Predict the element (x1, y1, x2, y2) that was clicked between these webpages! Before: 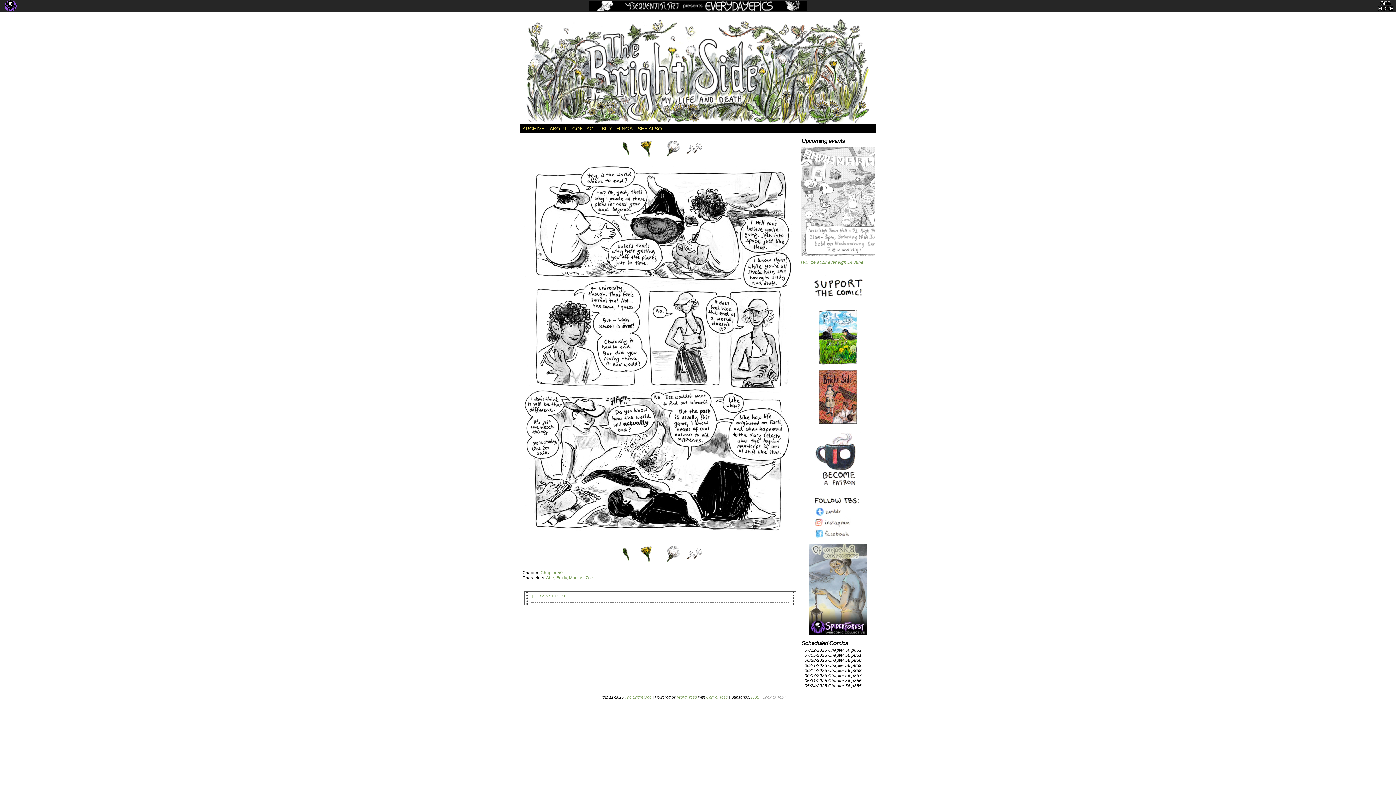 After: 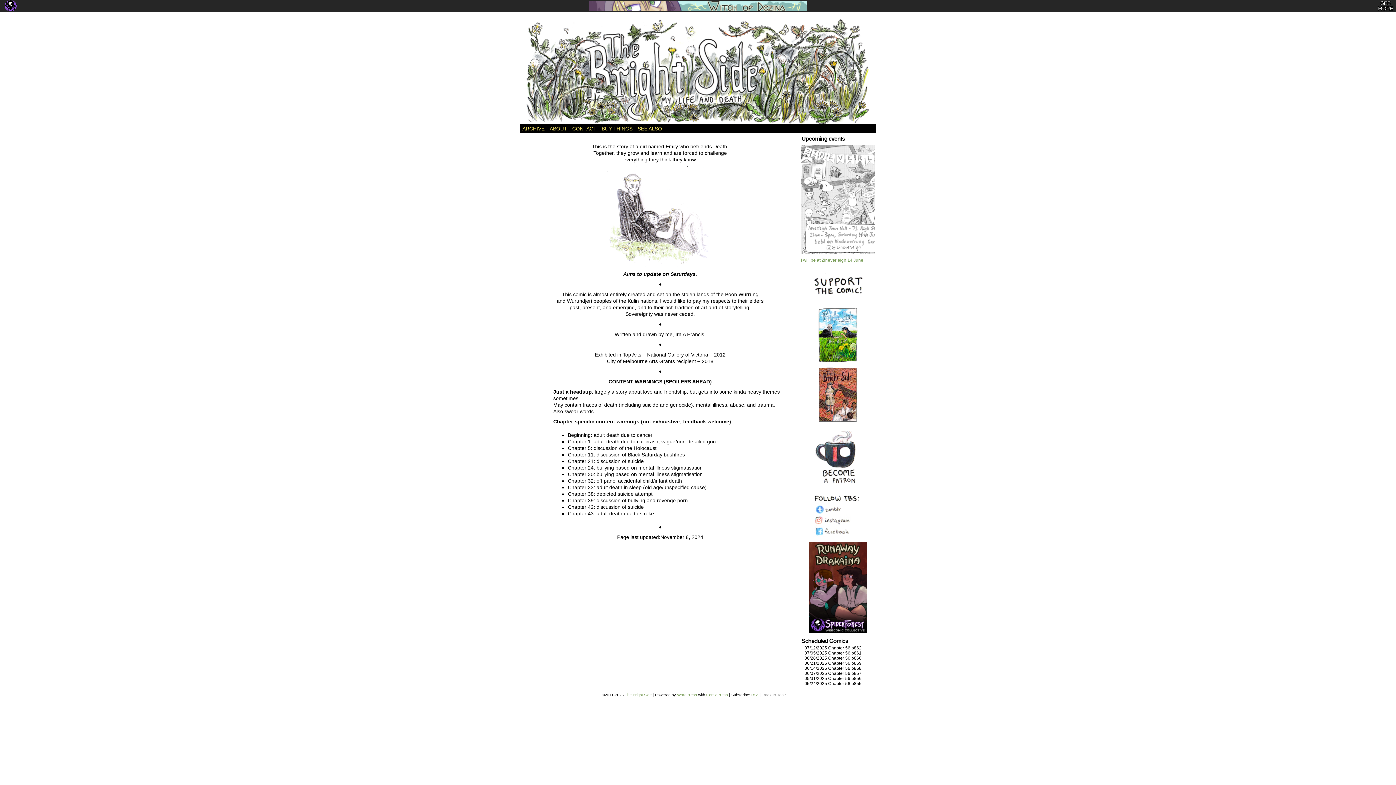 Action: bbox: (547, 124, 569, 133) label: ABOUT